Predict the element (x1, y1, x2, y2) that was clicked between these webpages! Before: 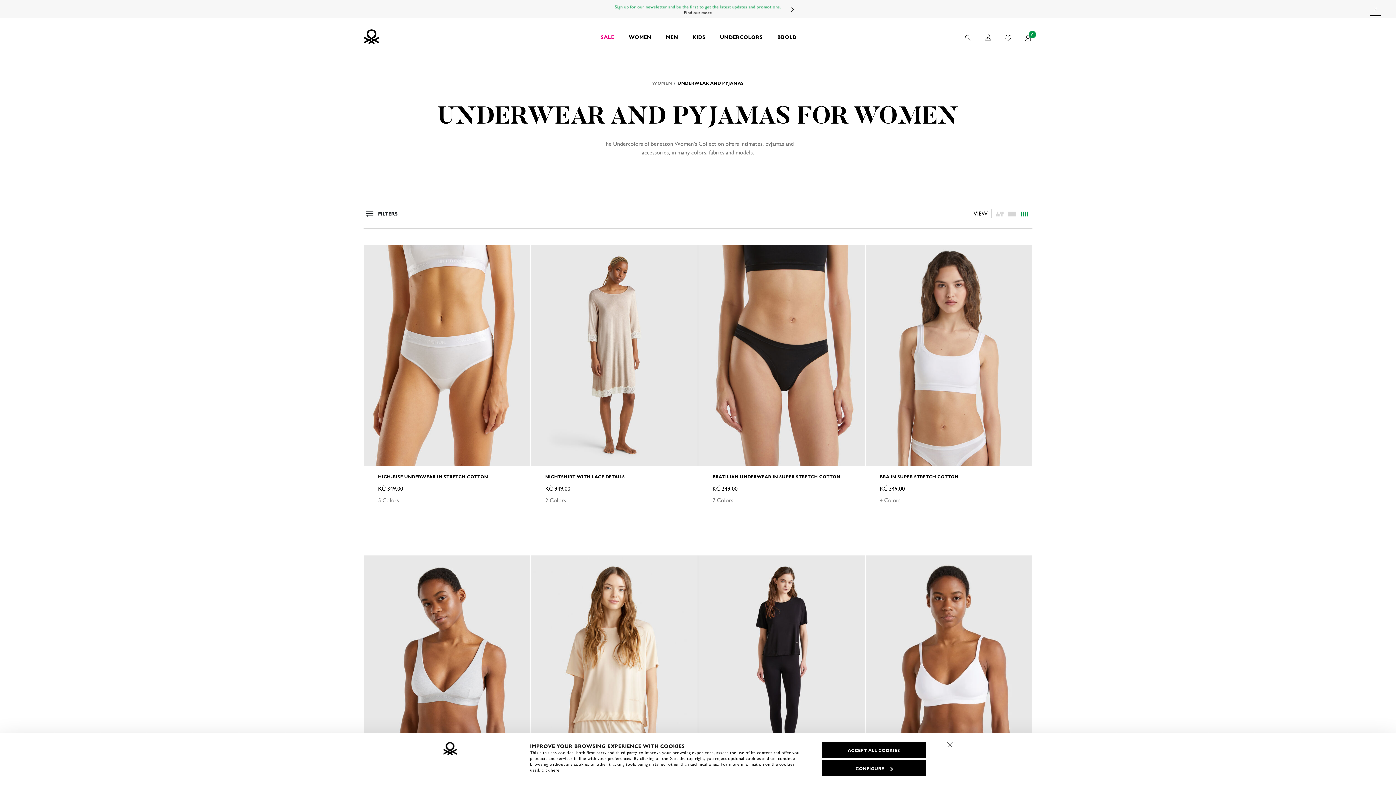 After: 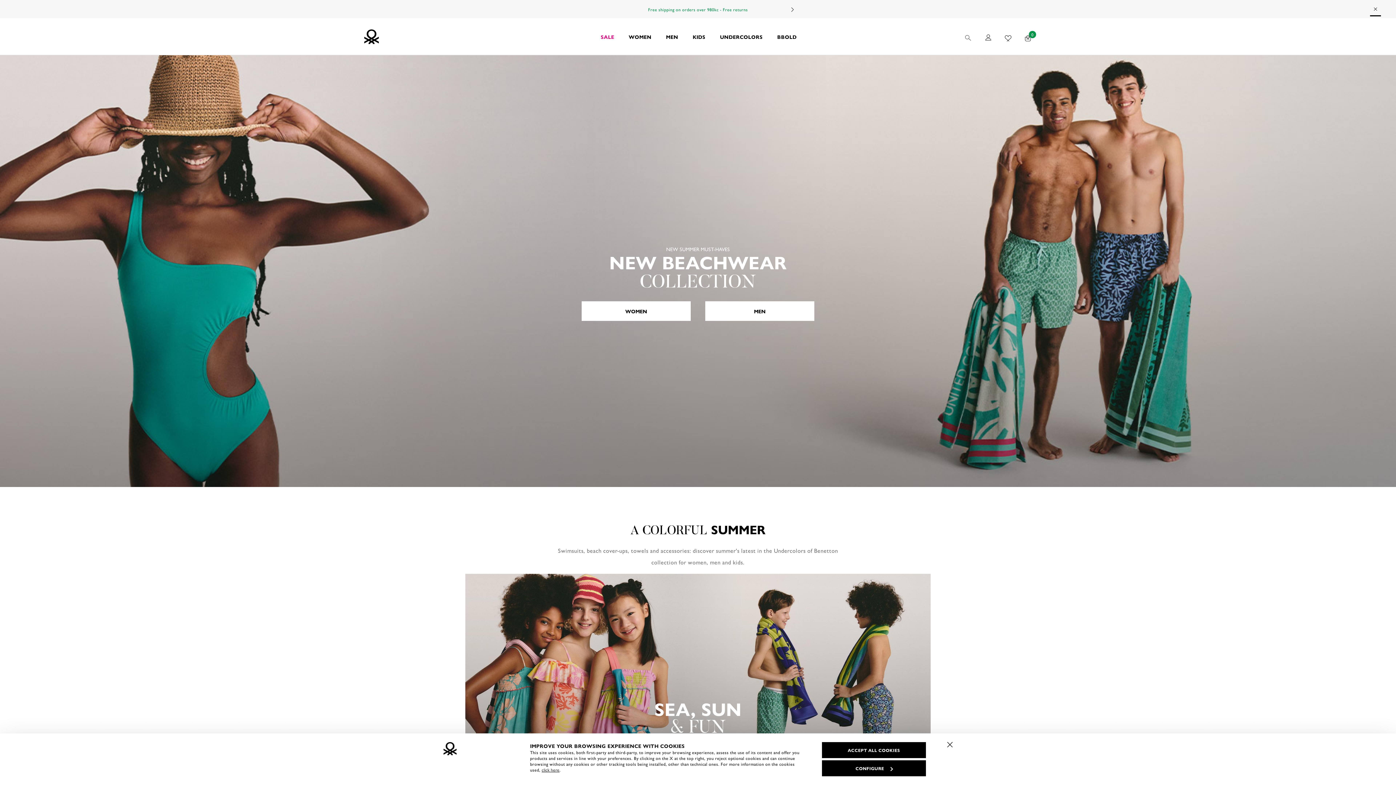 Action: label: UNDERCOLORS bbox: (712, 18, 770, 54)